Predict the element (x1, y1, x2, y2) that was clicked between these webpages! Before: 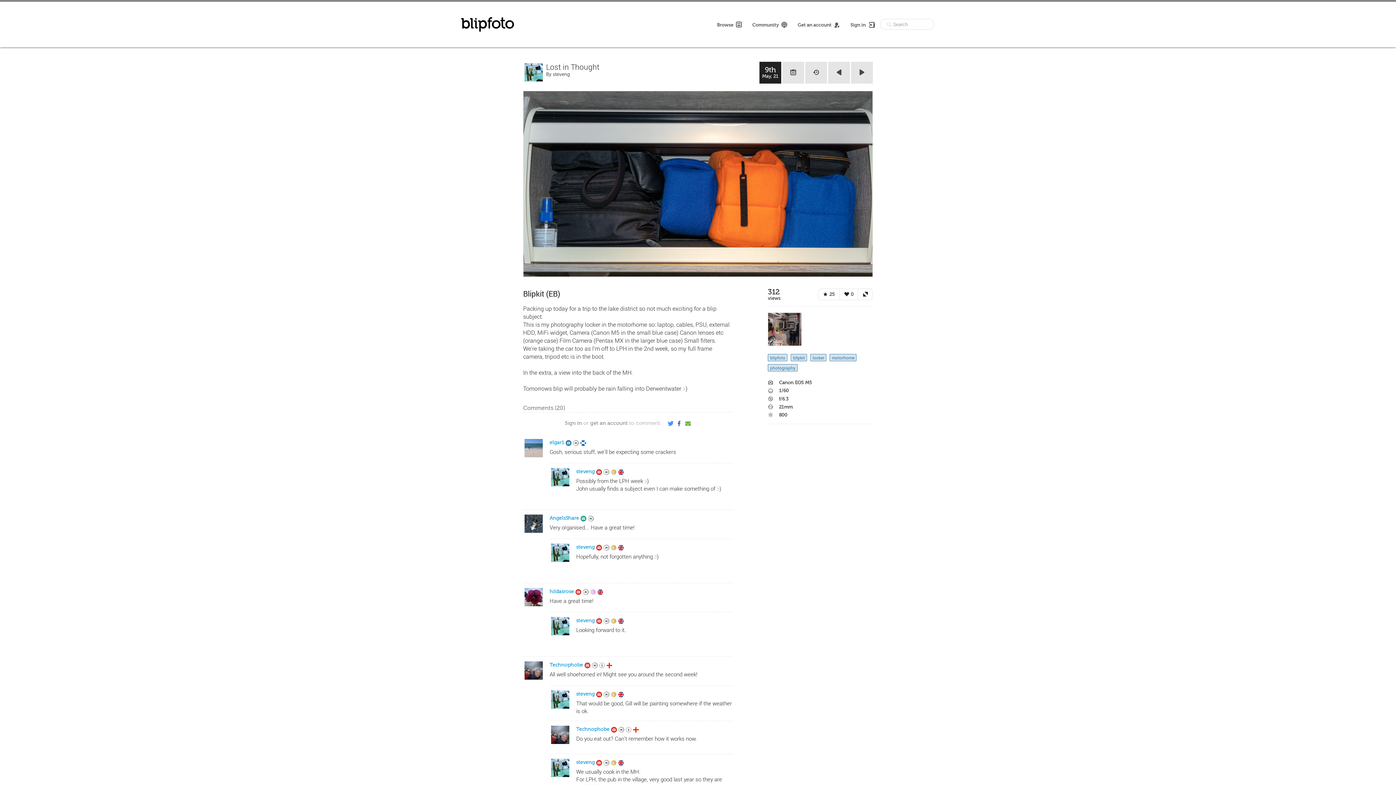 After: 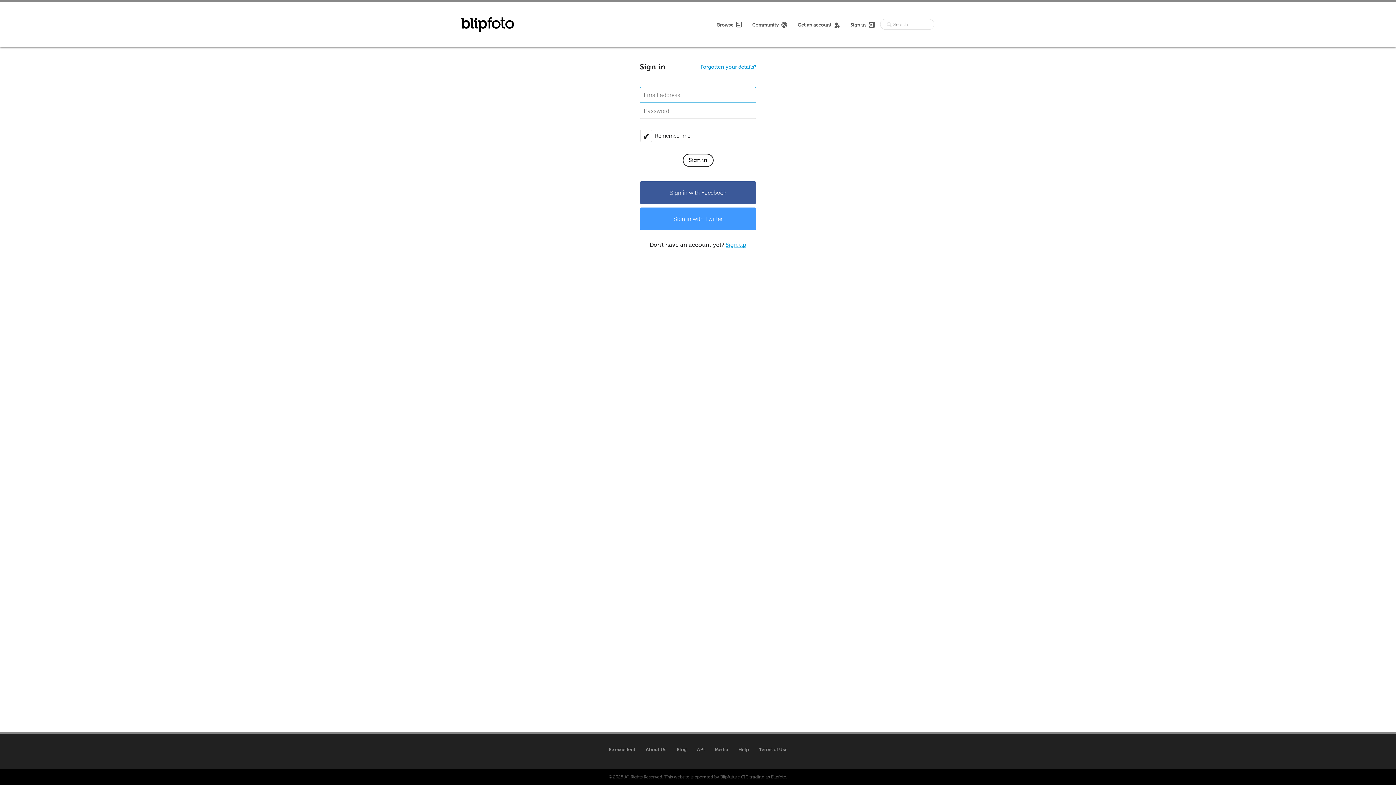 Action: bbox: (597, 590, 603, 596)